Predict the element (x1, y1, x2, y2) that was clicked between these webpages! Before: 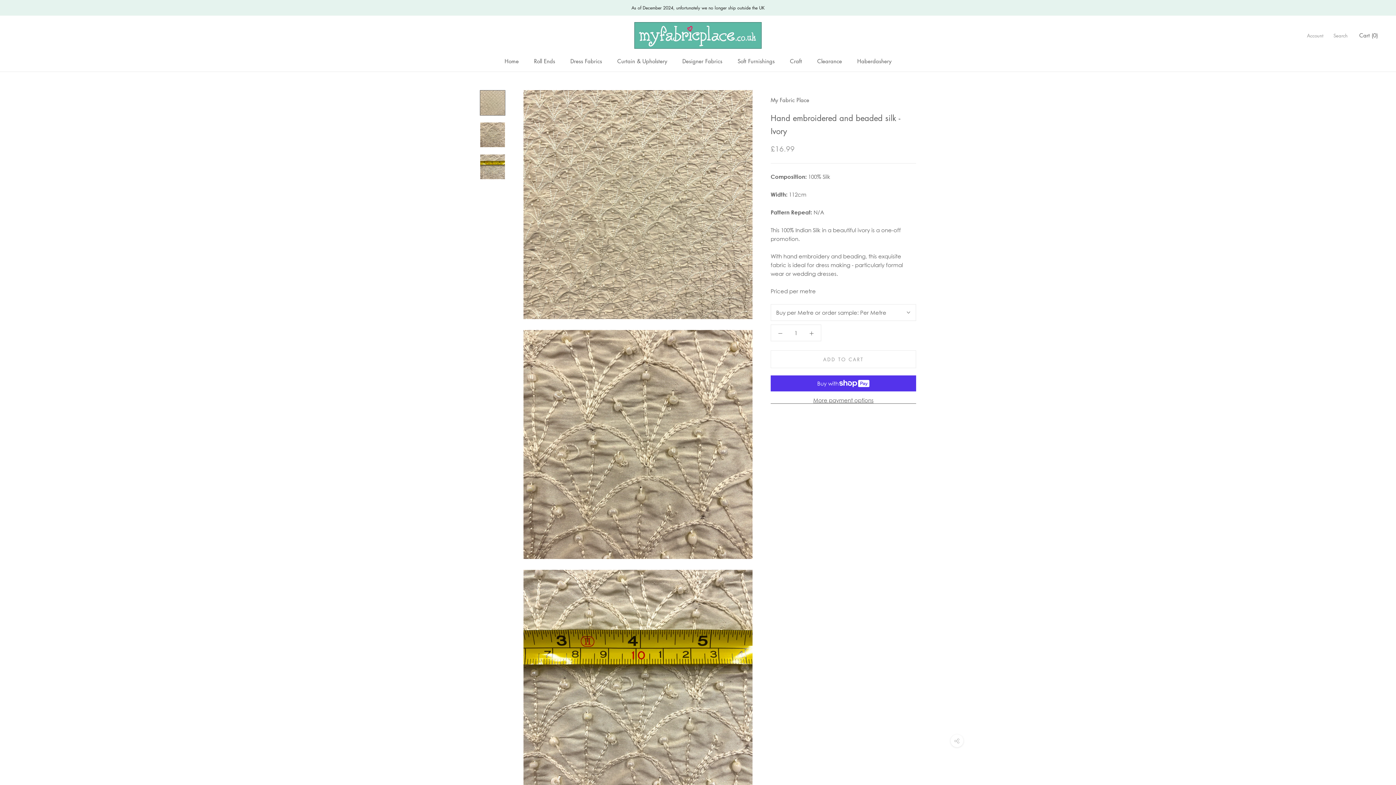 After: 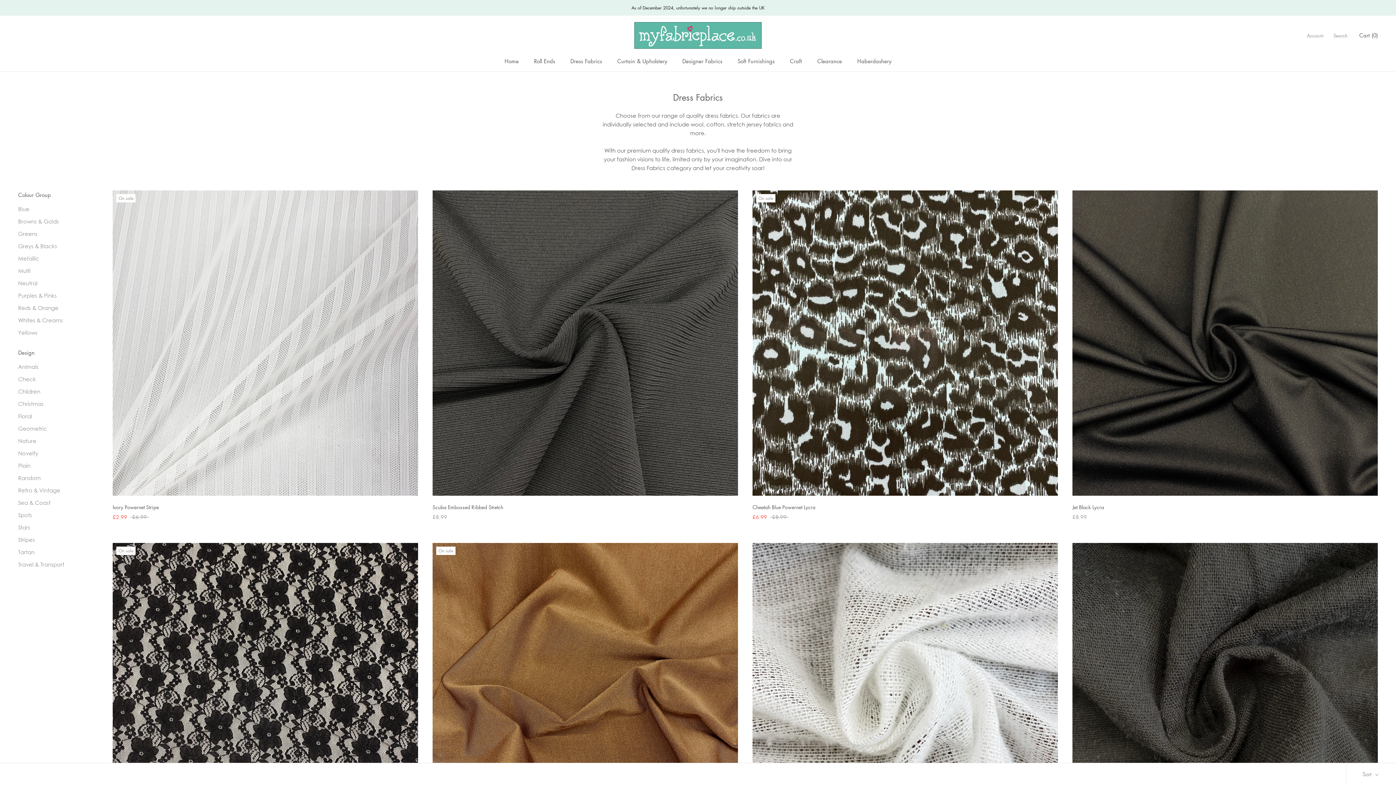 Action: label: Dress Fabrics bbox: (570, 57, 602, 64)